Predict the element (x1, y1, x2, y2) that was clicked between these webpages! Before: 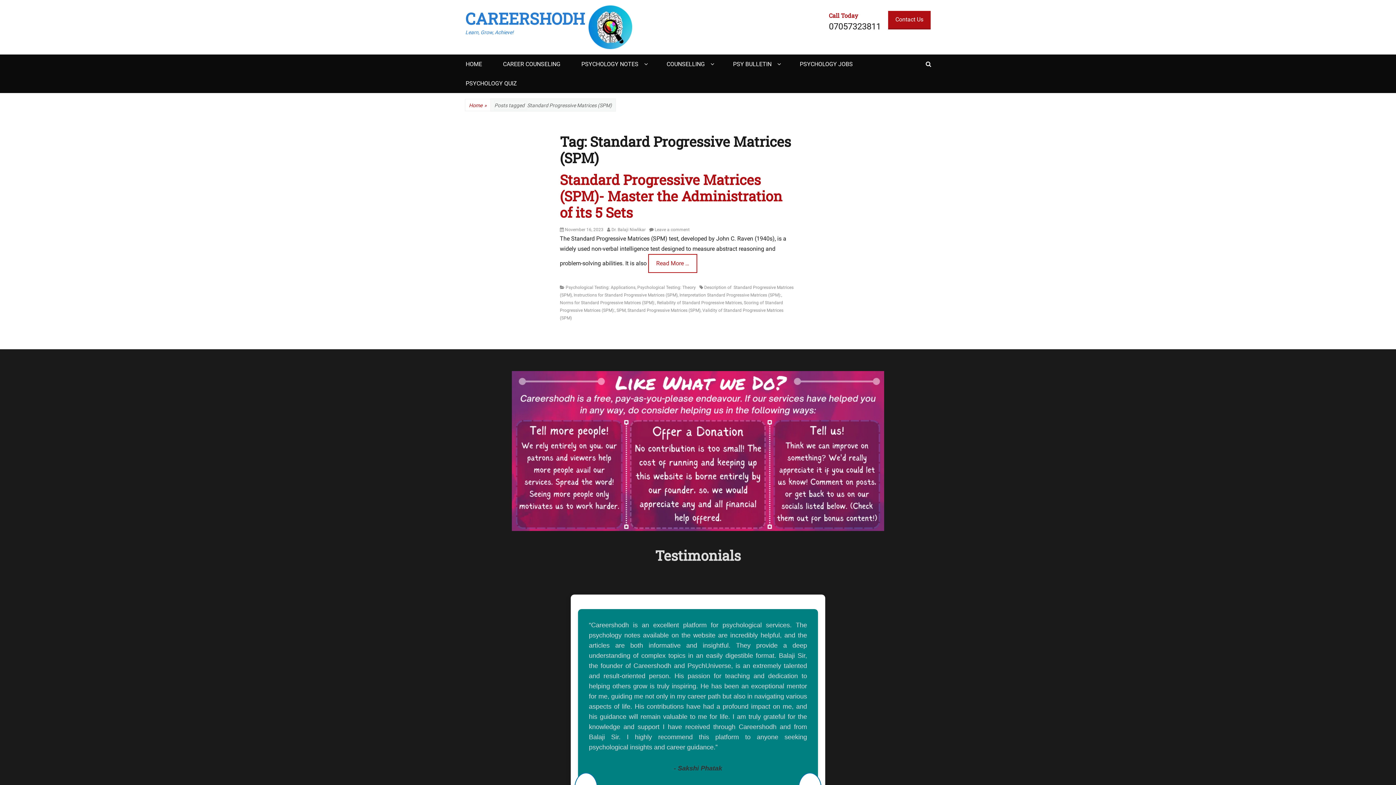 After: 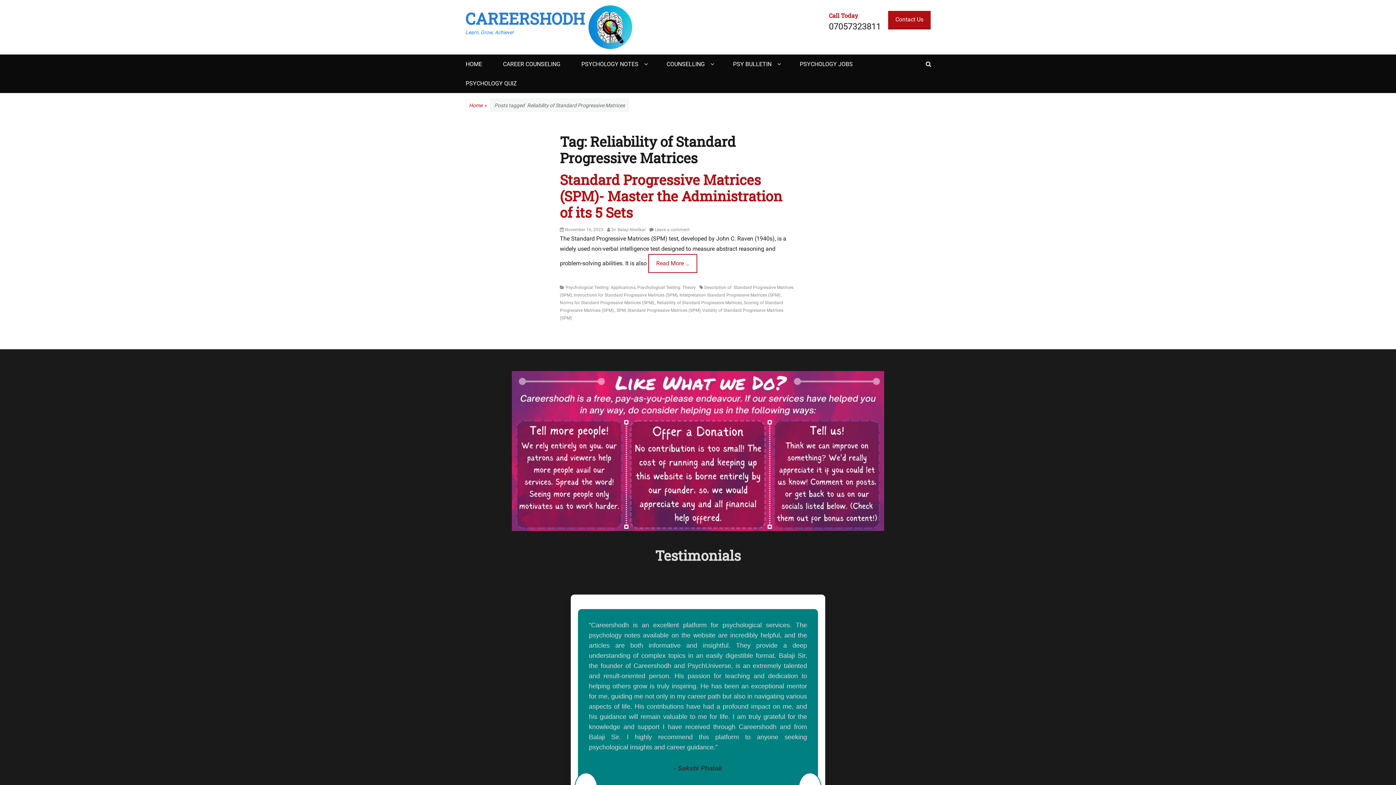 Action: bbox: (657, 300, 742, 305) label: Reliability of Standard Progressive Matrices